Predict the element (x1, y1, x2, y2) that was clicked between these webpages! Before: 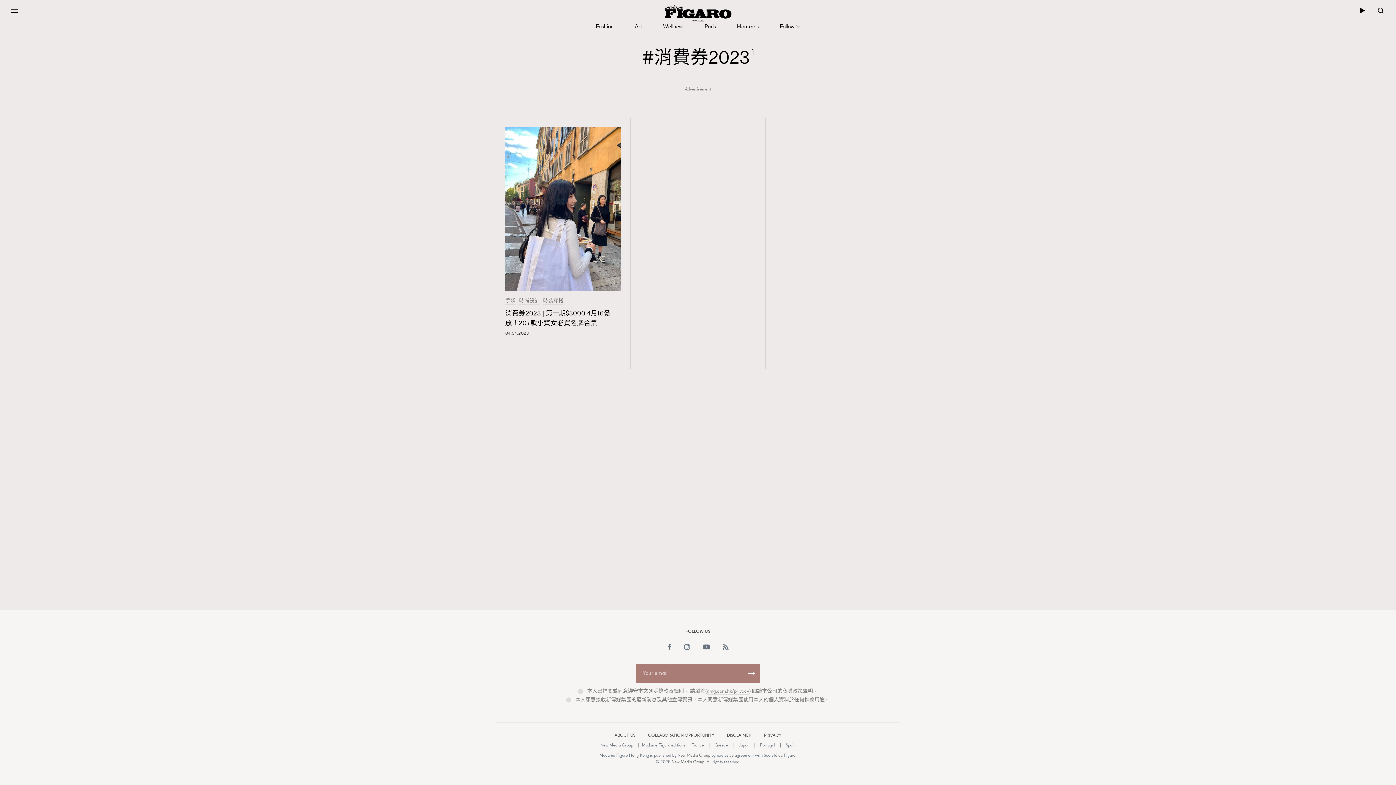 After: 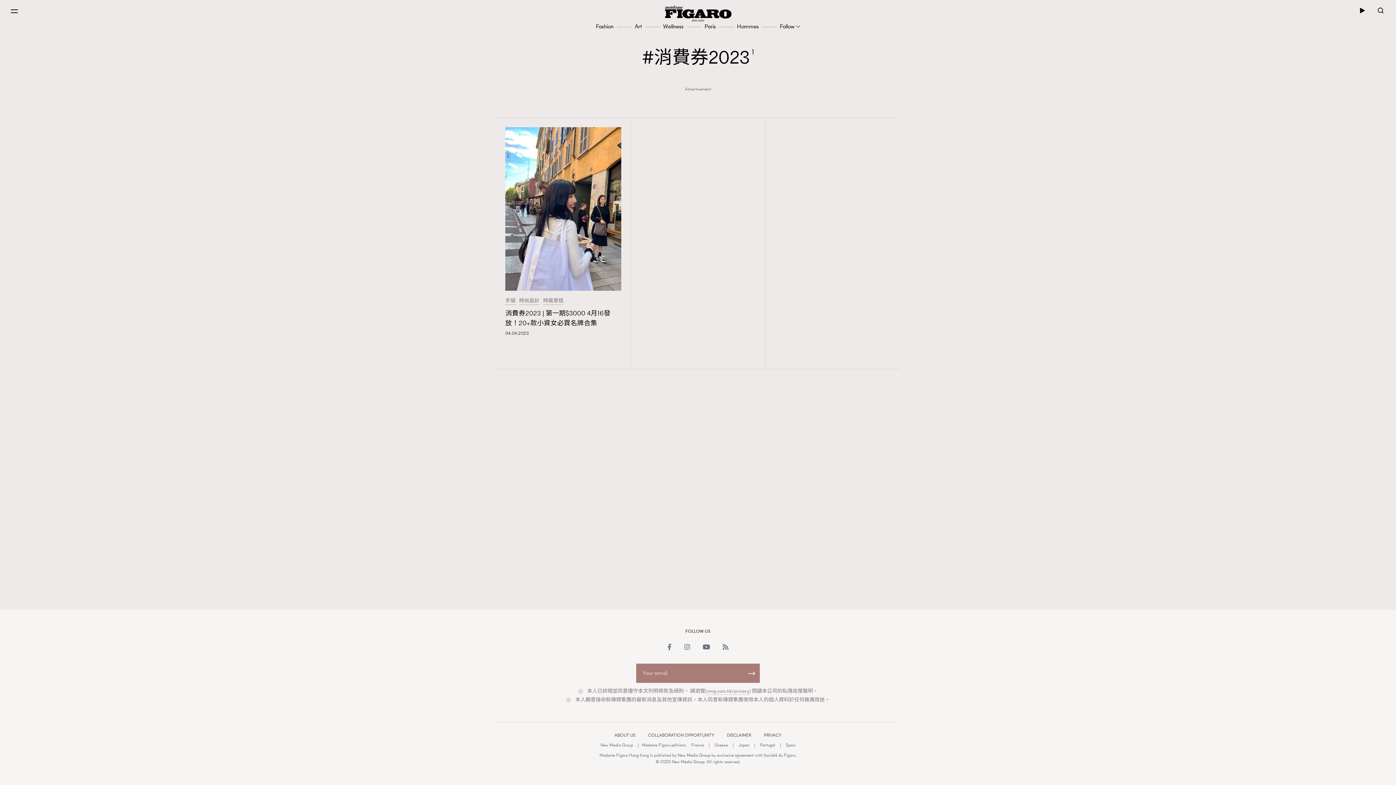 Action: bbox: (883, 389, 900, 412)